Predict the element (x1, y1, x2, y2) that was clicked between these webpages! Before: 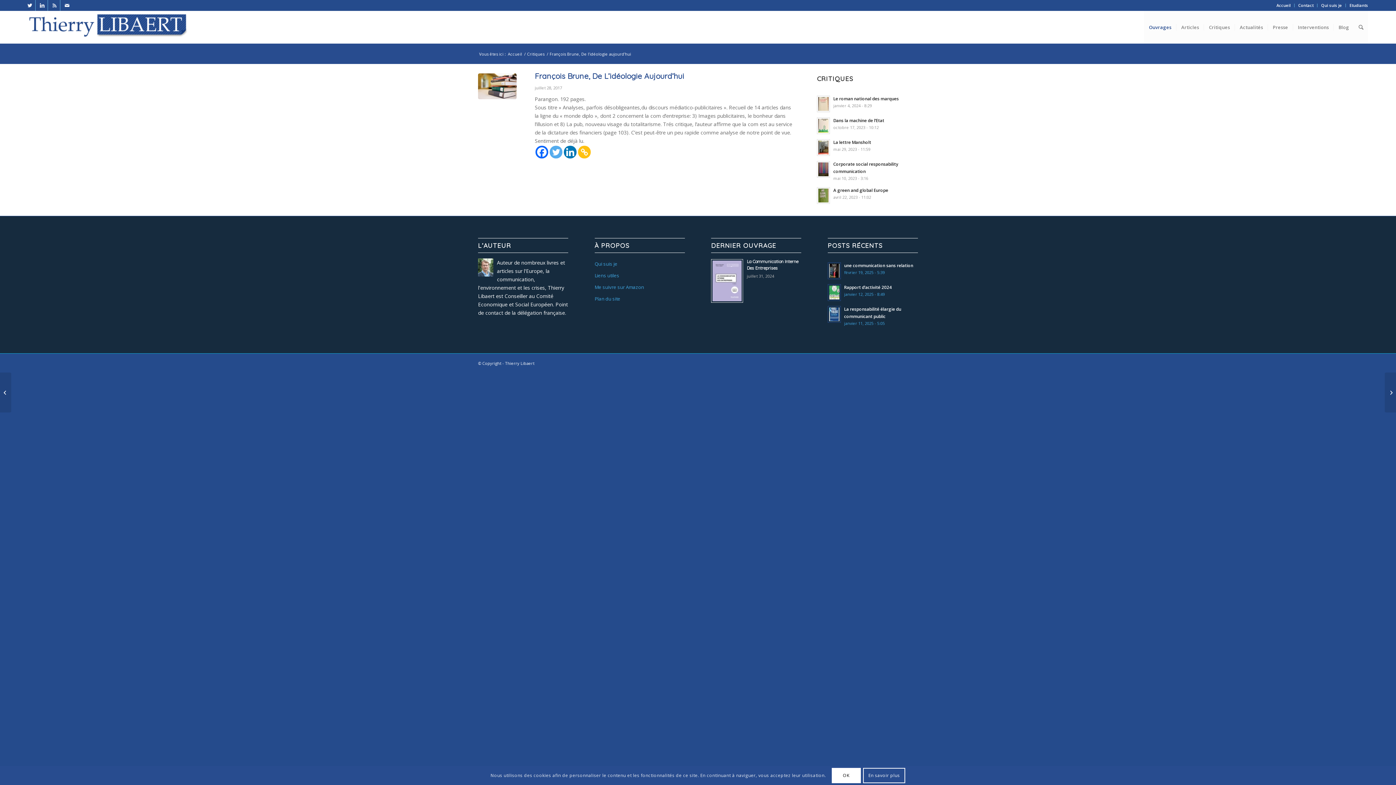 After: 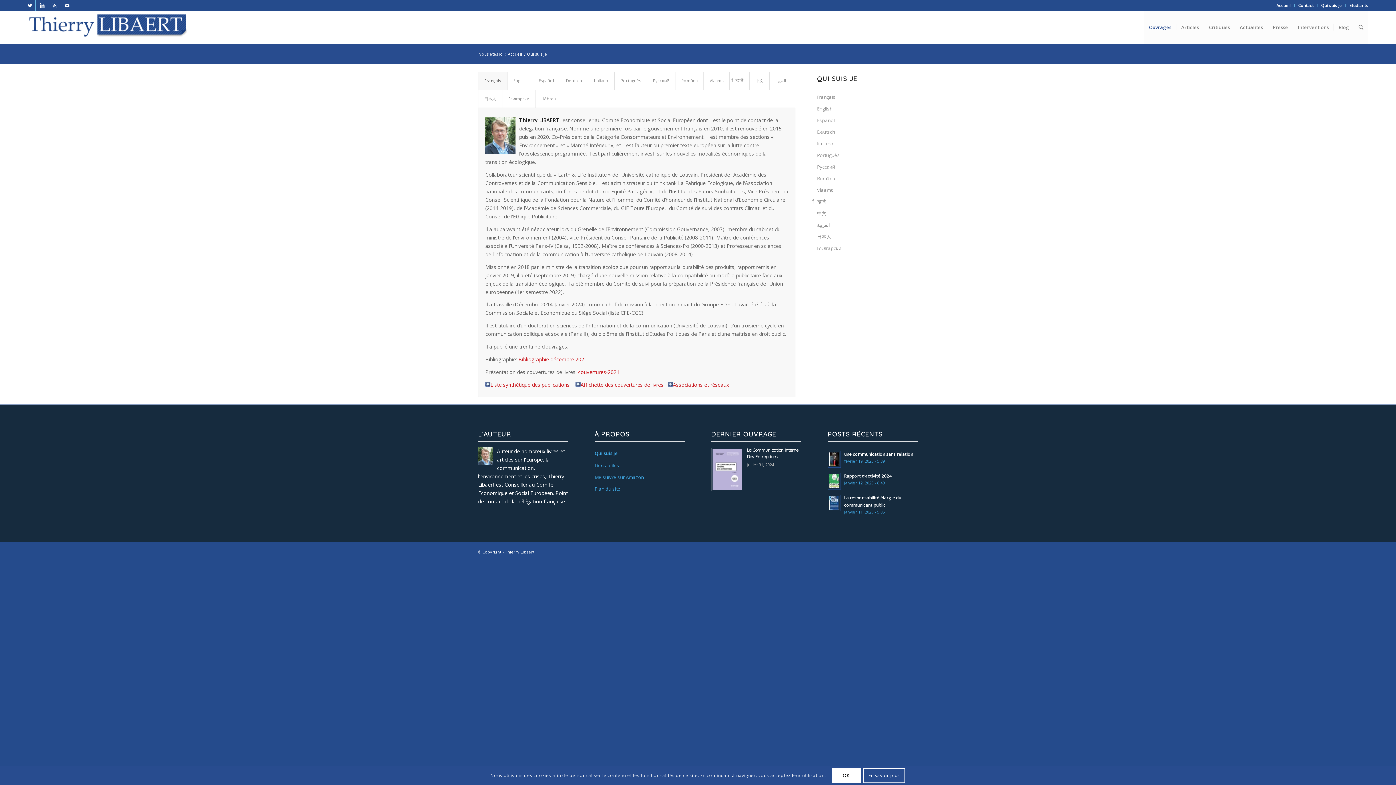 Action: label: Qui suis je bbox: (594, 258, 684, 270)